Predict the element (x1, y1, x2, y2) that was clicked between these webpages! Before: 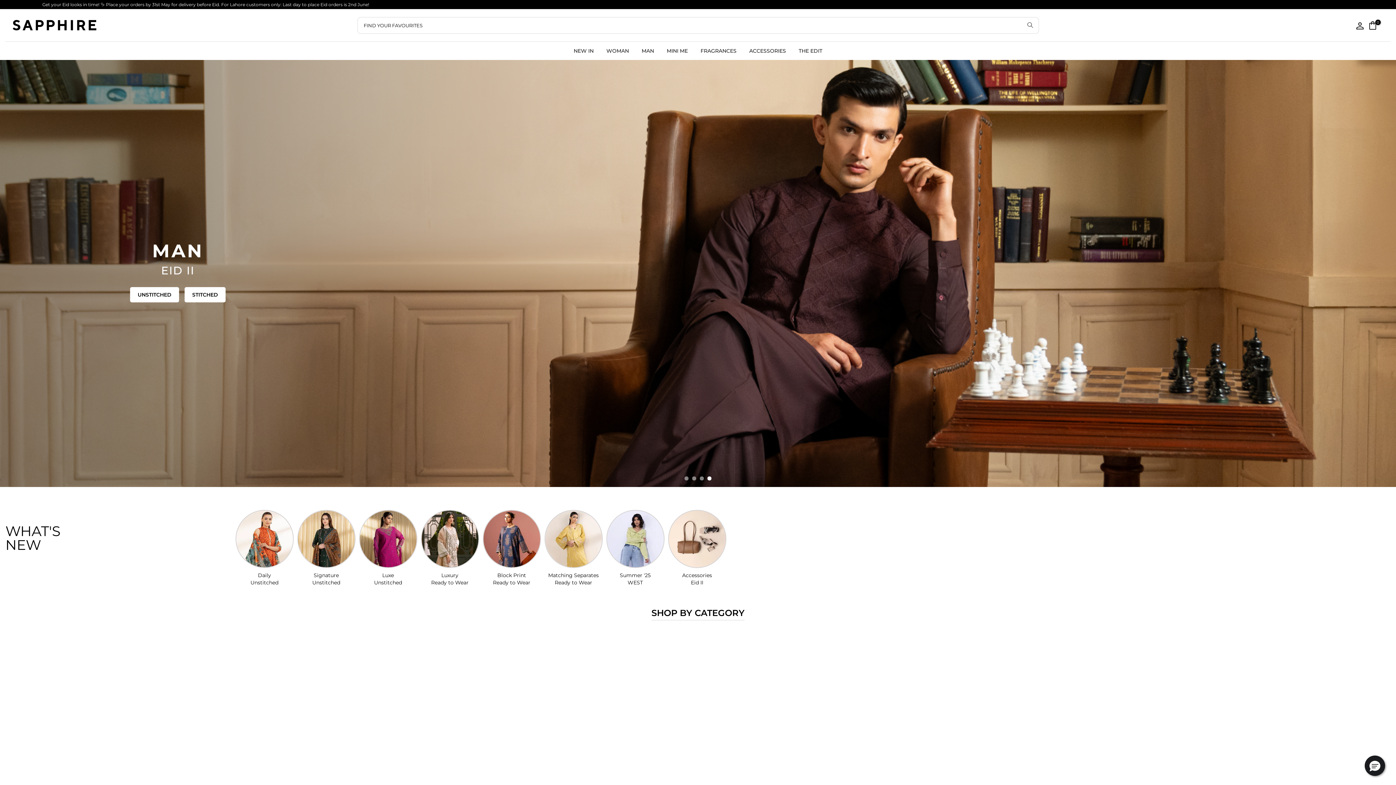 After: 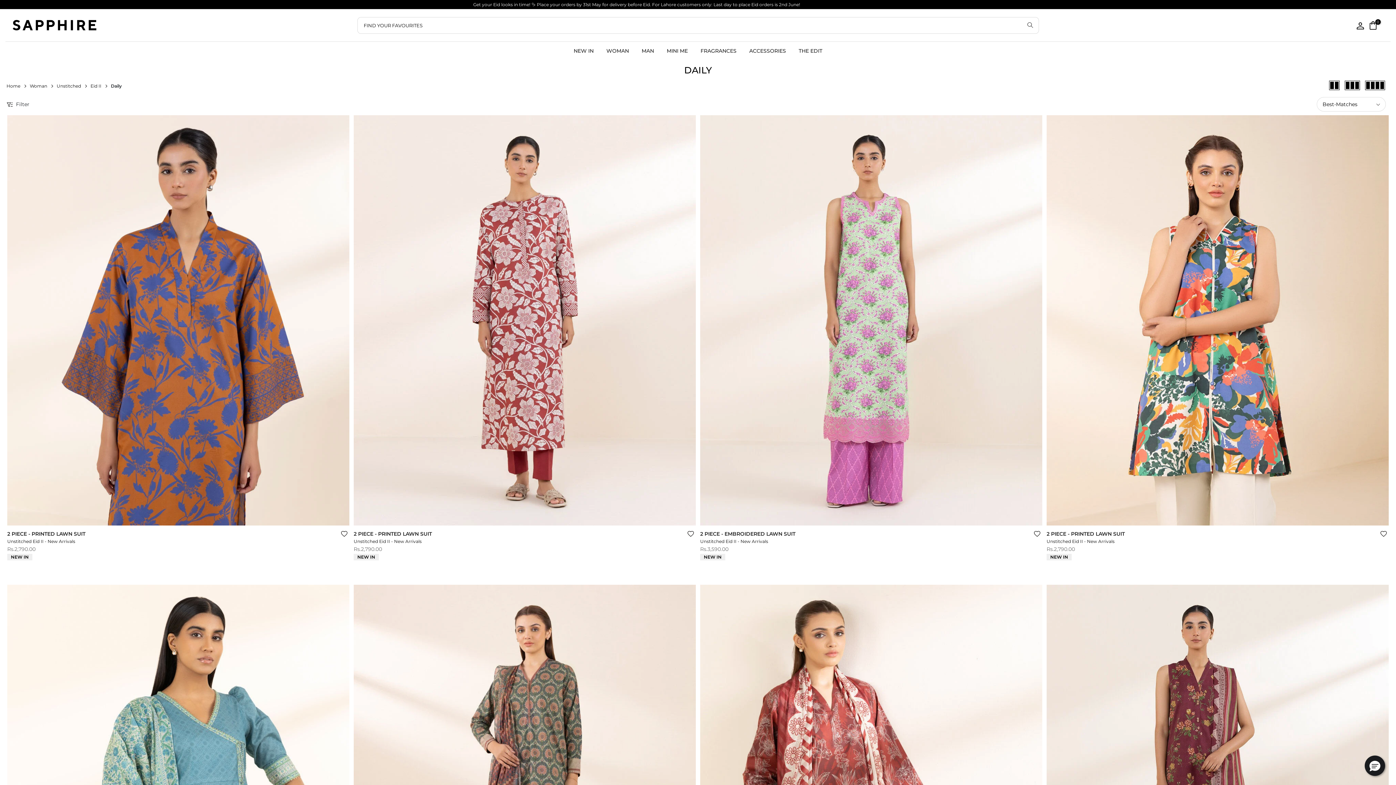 Action: label: Daily
Unstitched bbox: (235, 510, 293, 586)